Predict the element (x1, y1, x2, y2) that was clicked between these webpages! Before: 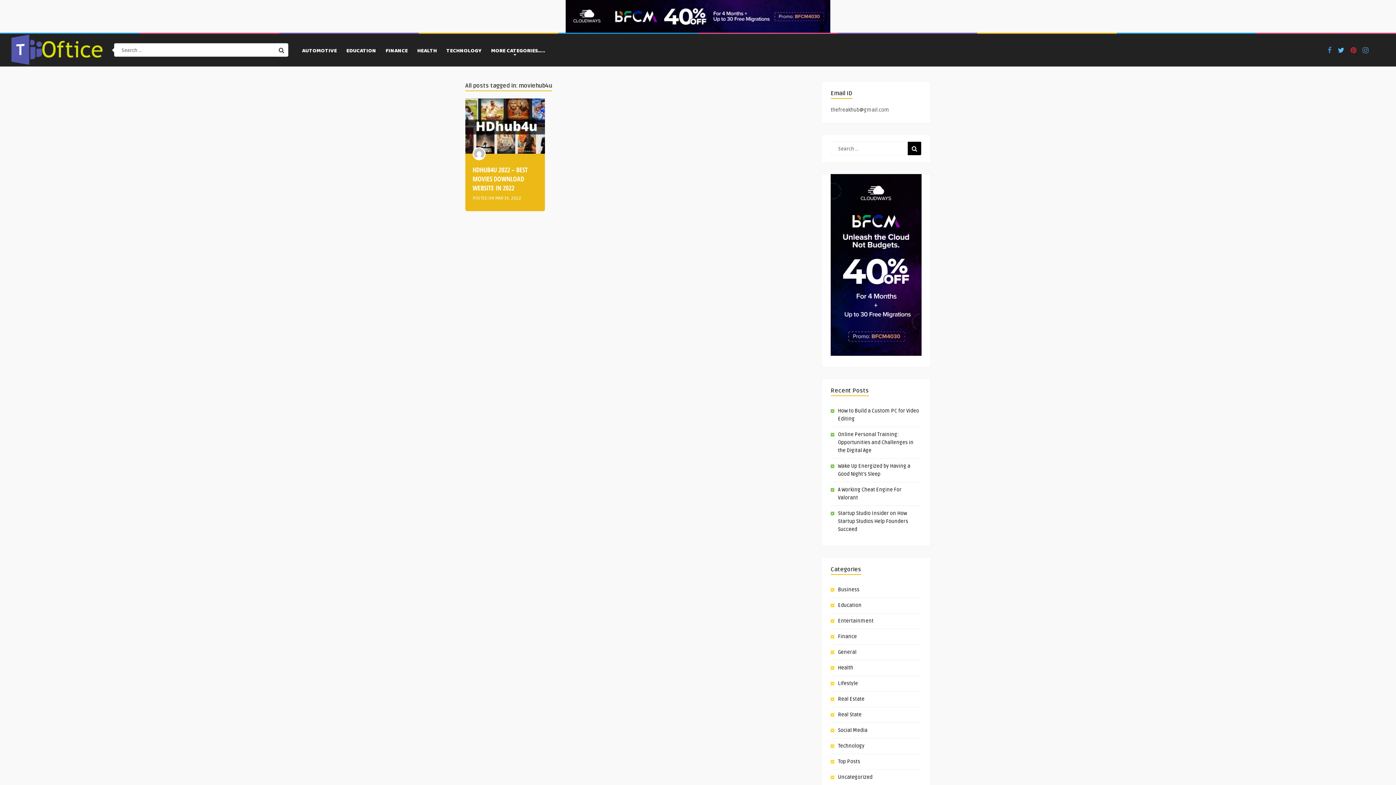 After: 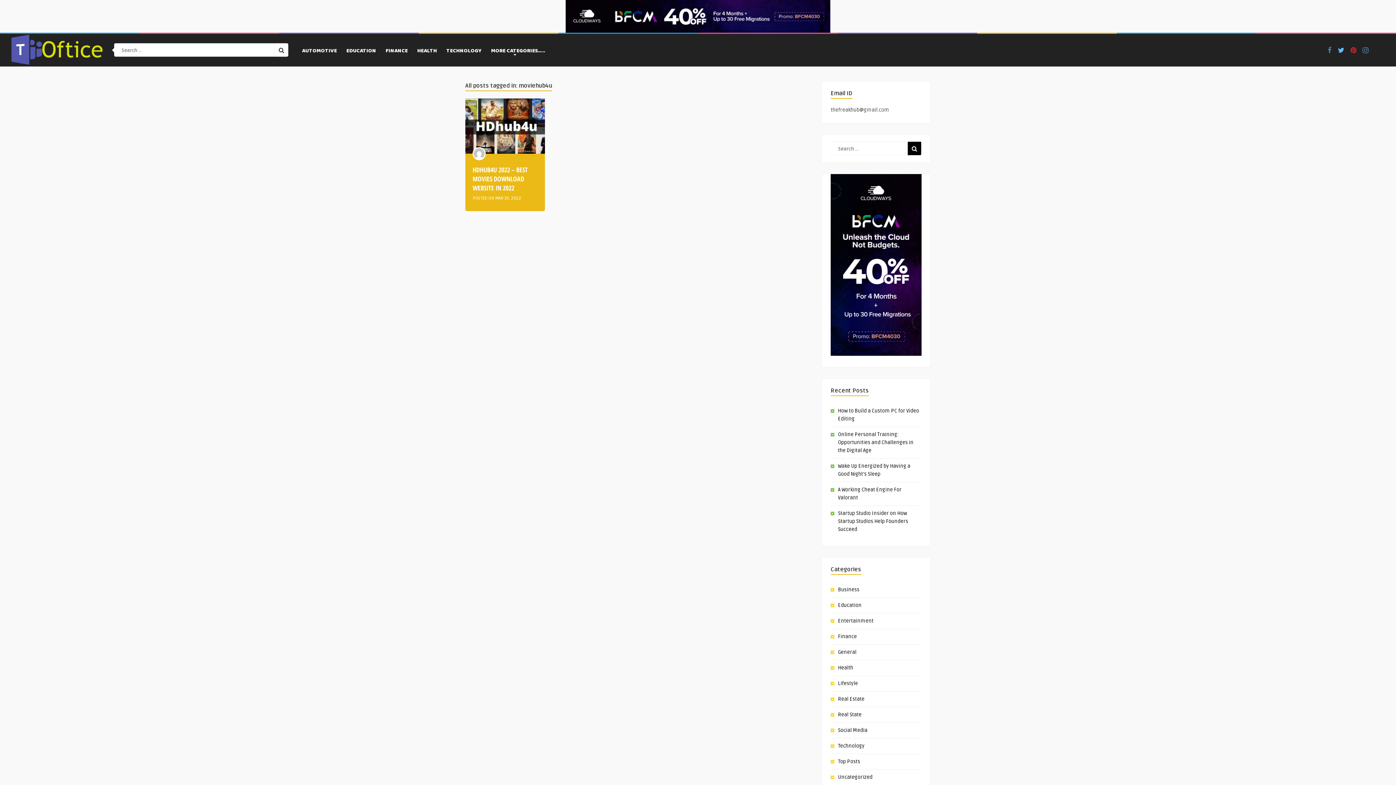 Action: bbox: (521, 0, 874, 32)